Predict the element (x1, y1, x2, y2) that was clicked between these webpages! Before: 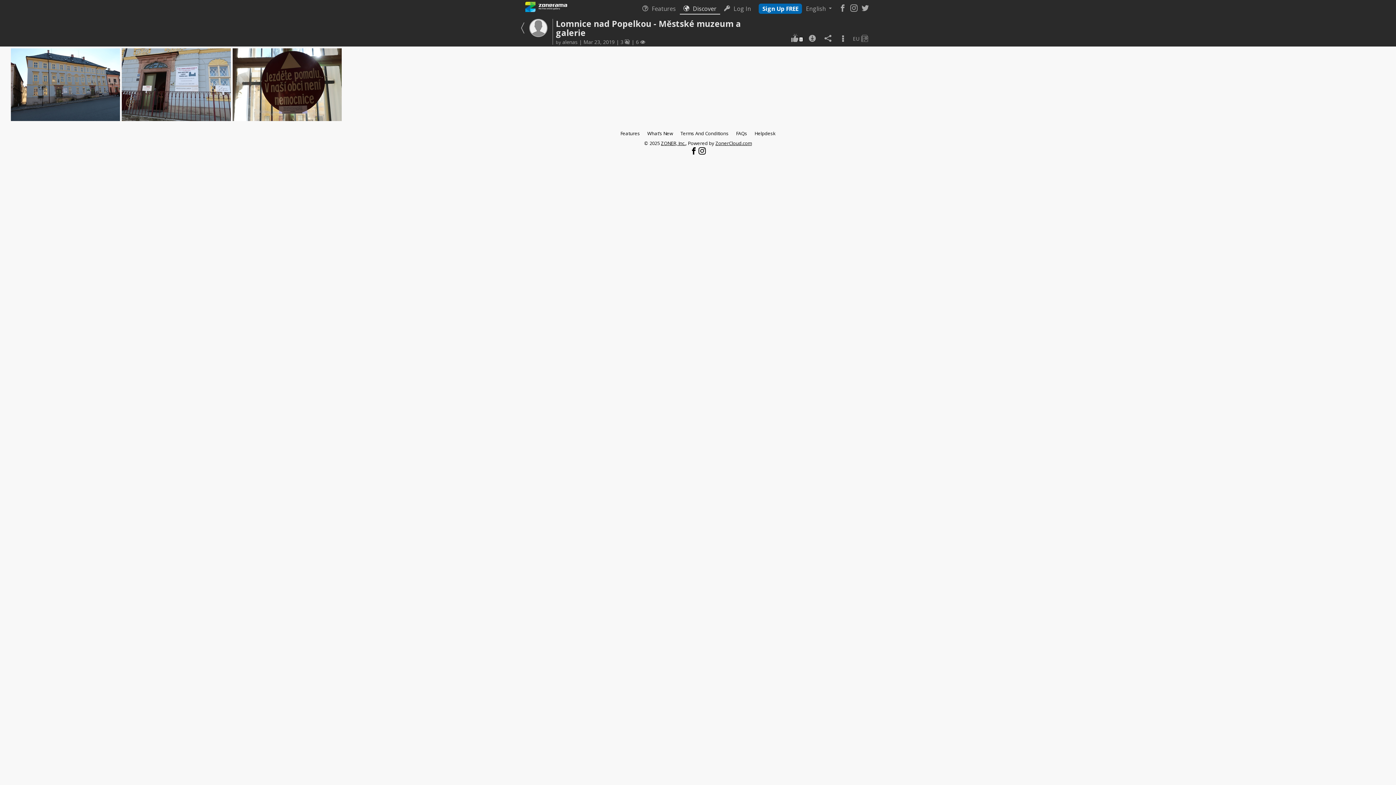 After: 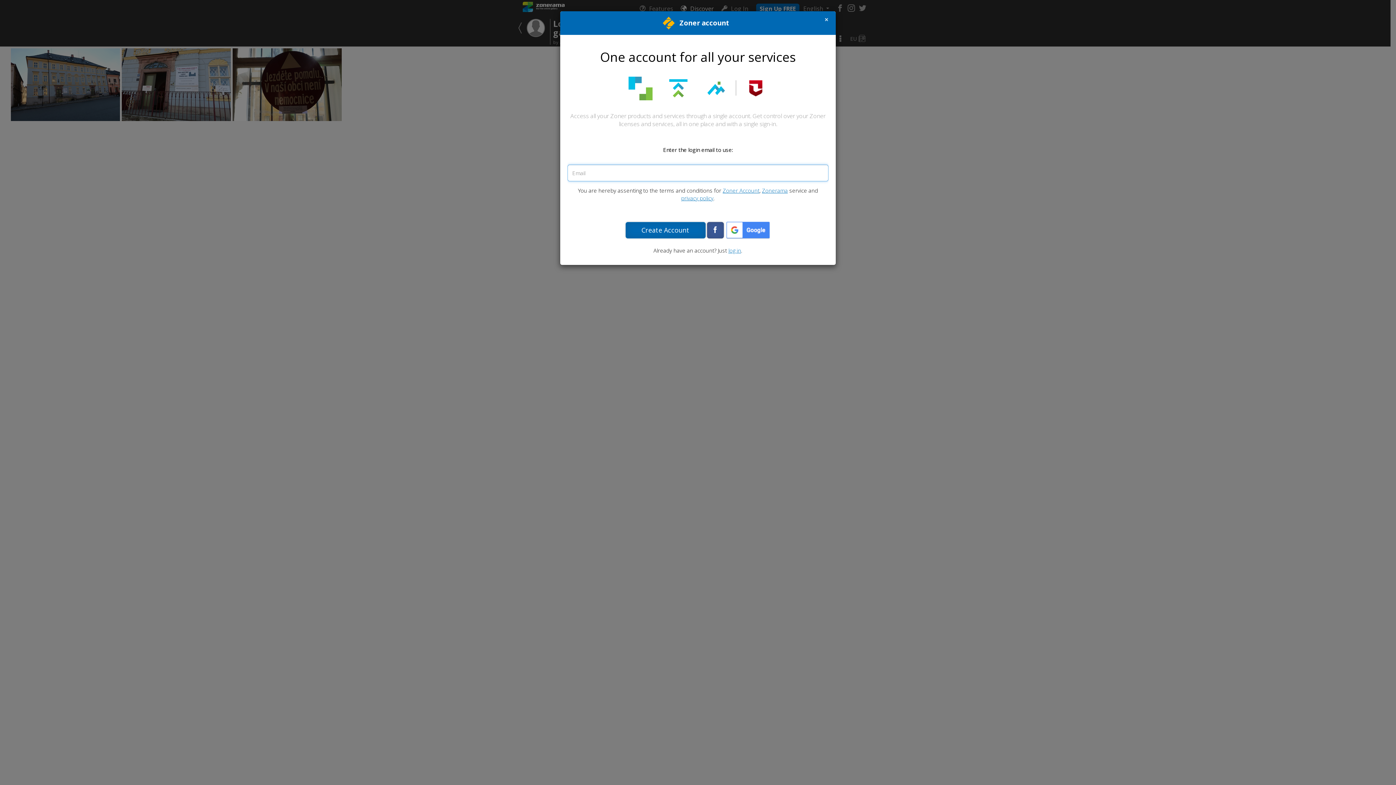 Action: label: Sign Up FREE bbox: (758, 3, 802, 13)